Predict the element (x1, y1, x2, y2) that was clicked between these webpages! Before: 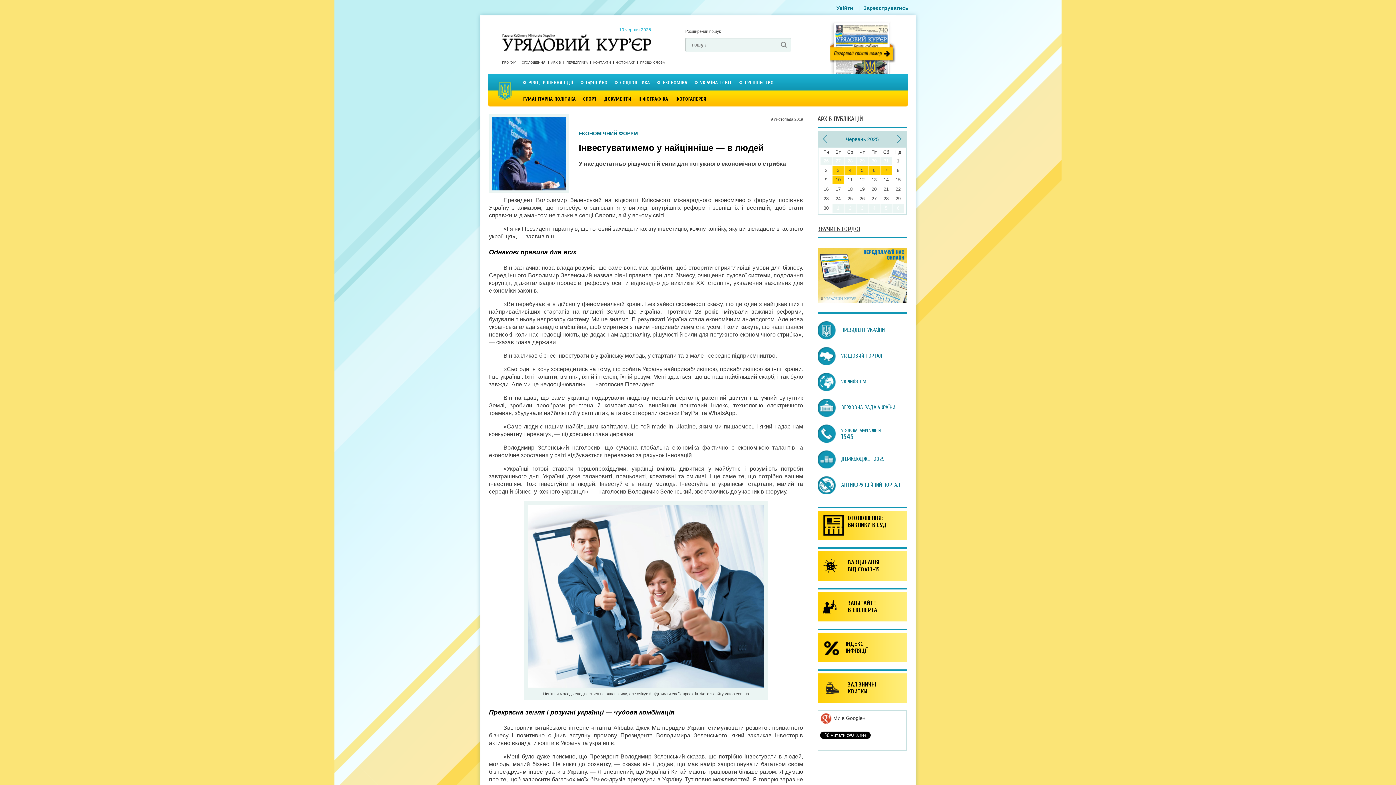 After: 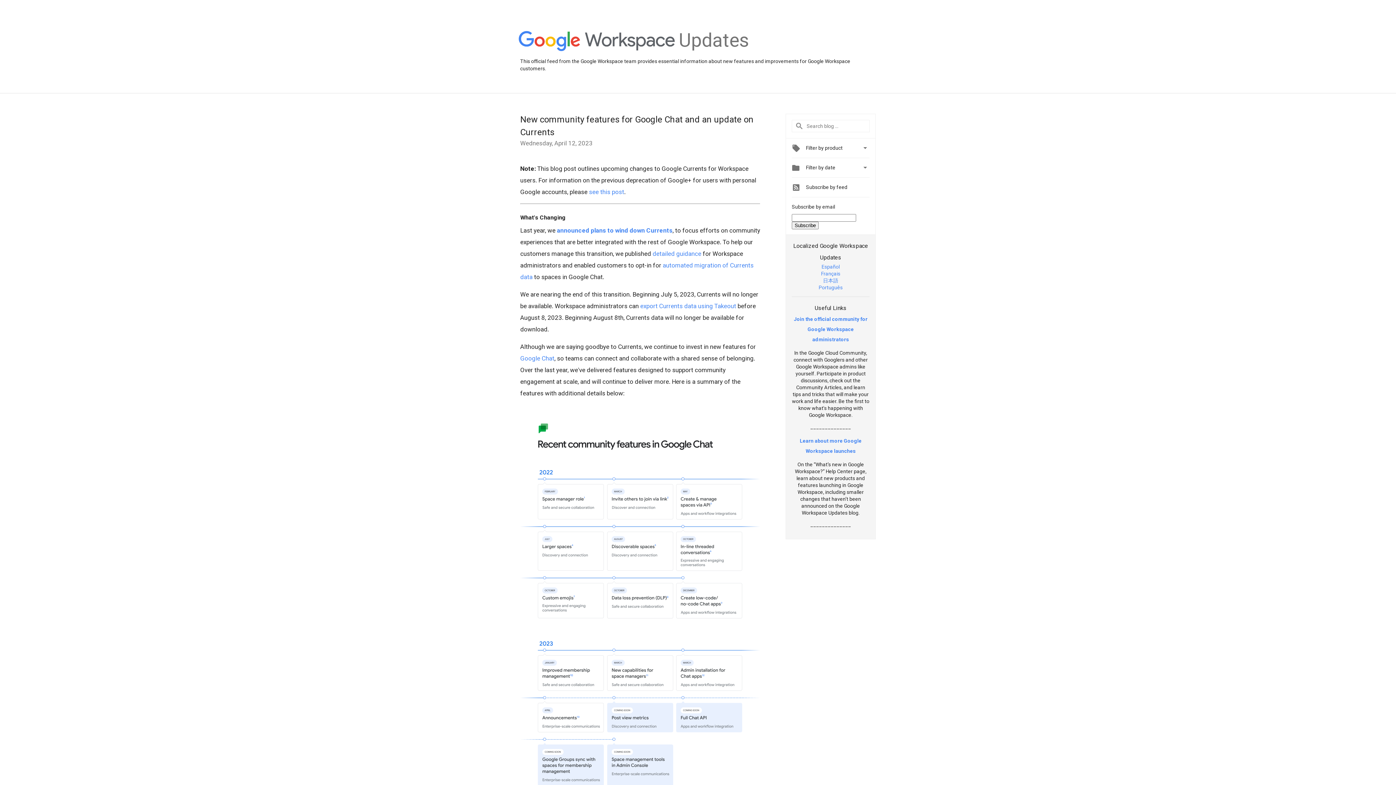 Action: label:  Ми в Google+ bbox: (820, 715, 865, 721)